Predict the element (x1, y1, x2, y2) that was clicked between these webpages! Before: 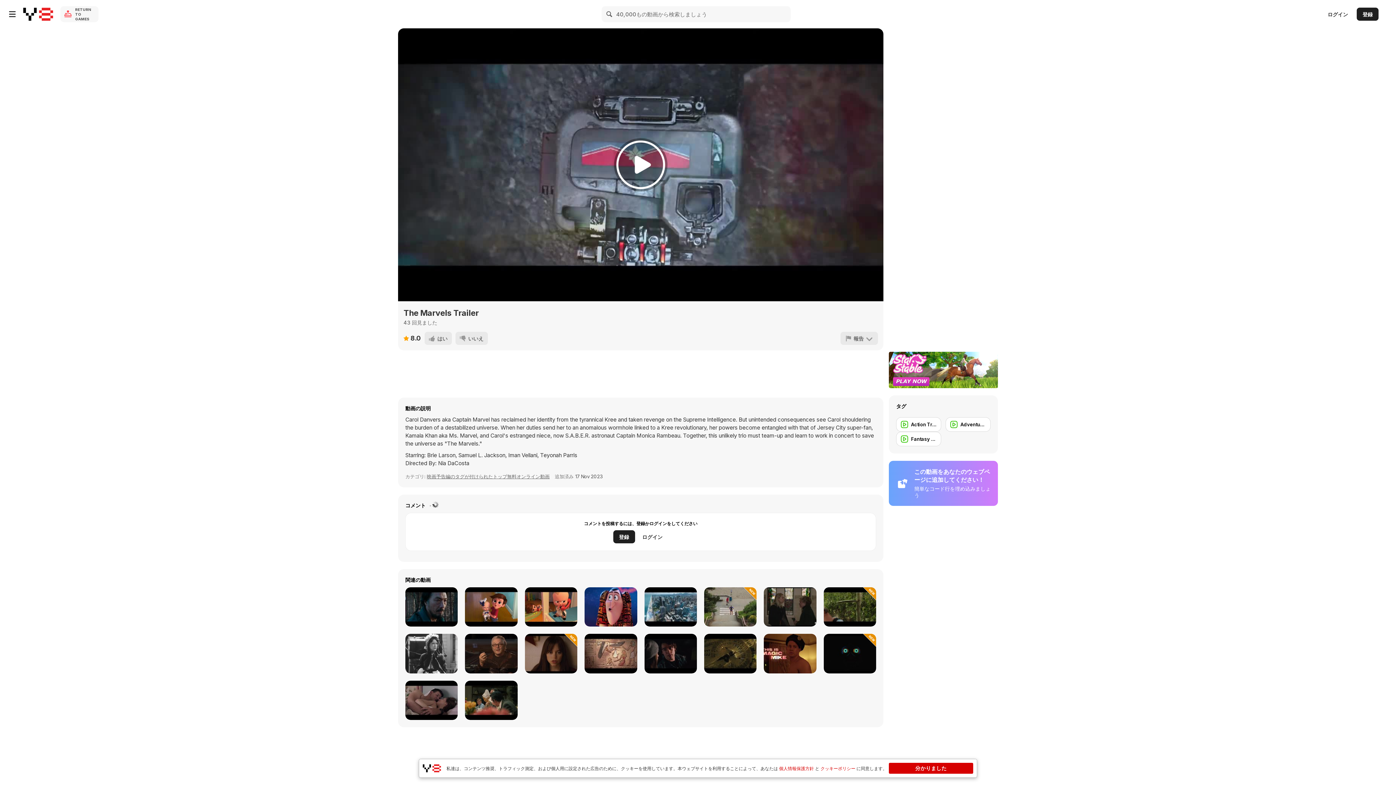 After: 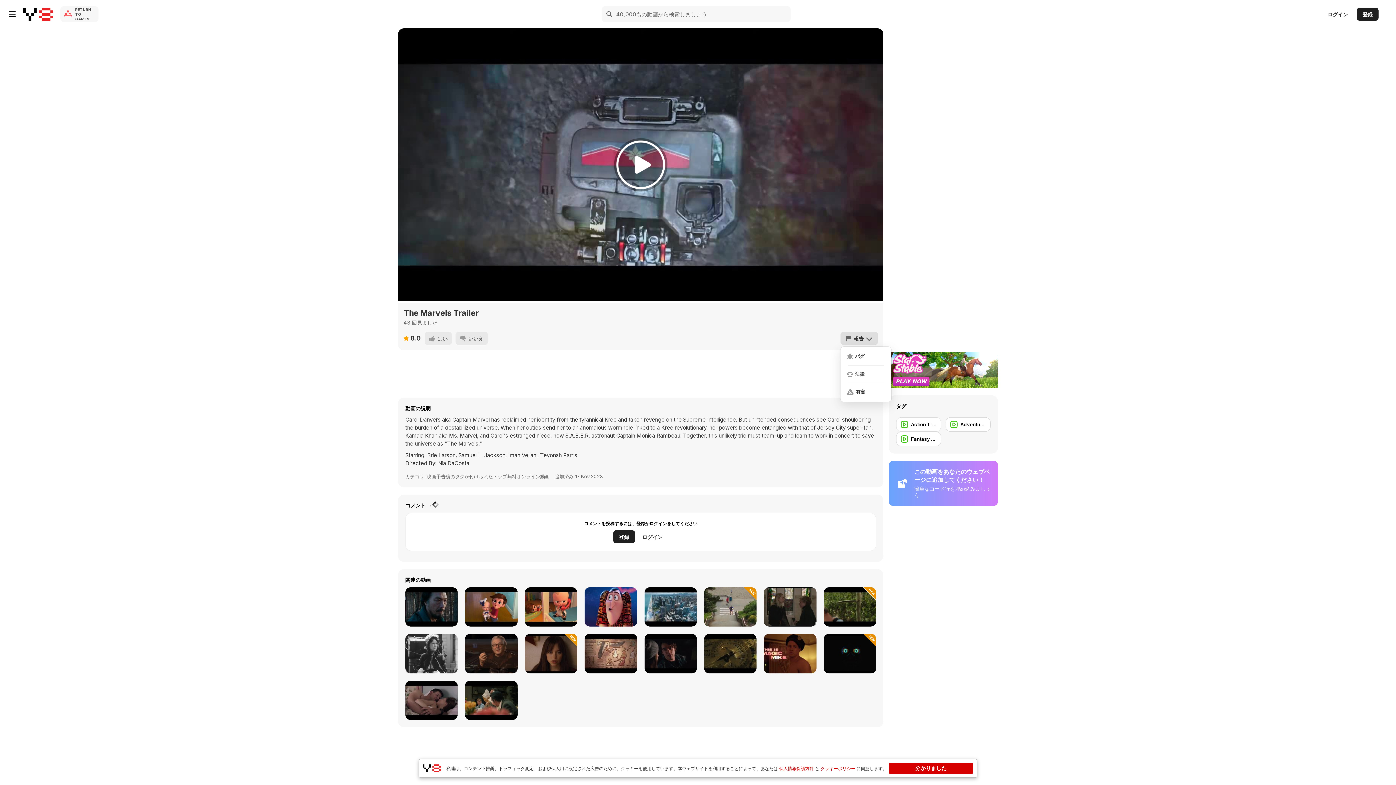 Action: label: 報告 bbox: (840, 331, 878, 345)